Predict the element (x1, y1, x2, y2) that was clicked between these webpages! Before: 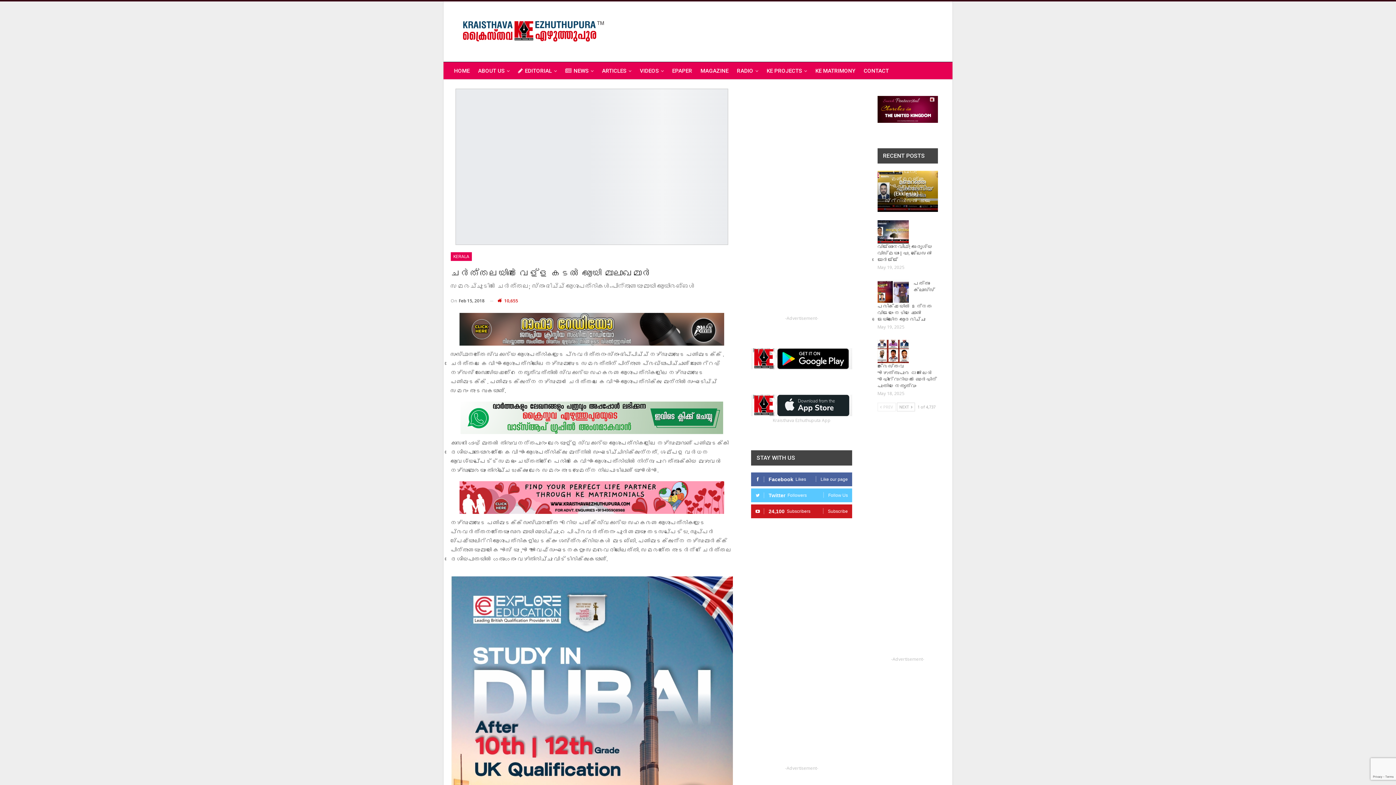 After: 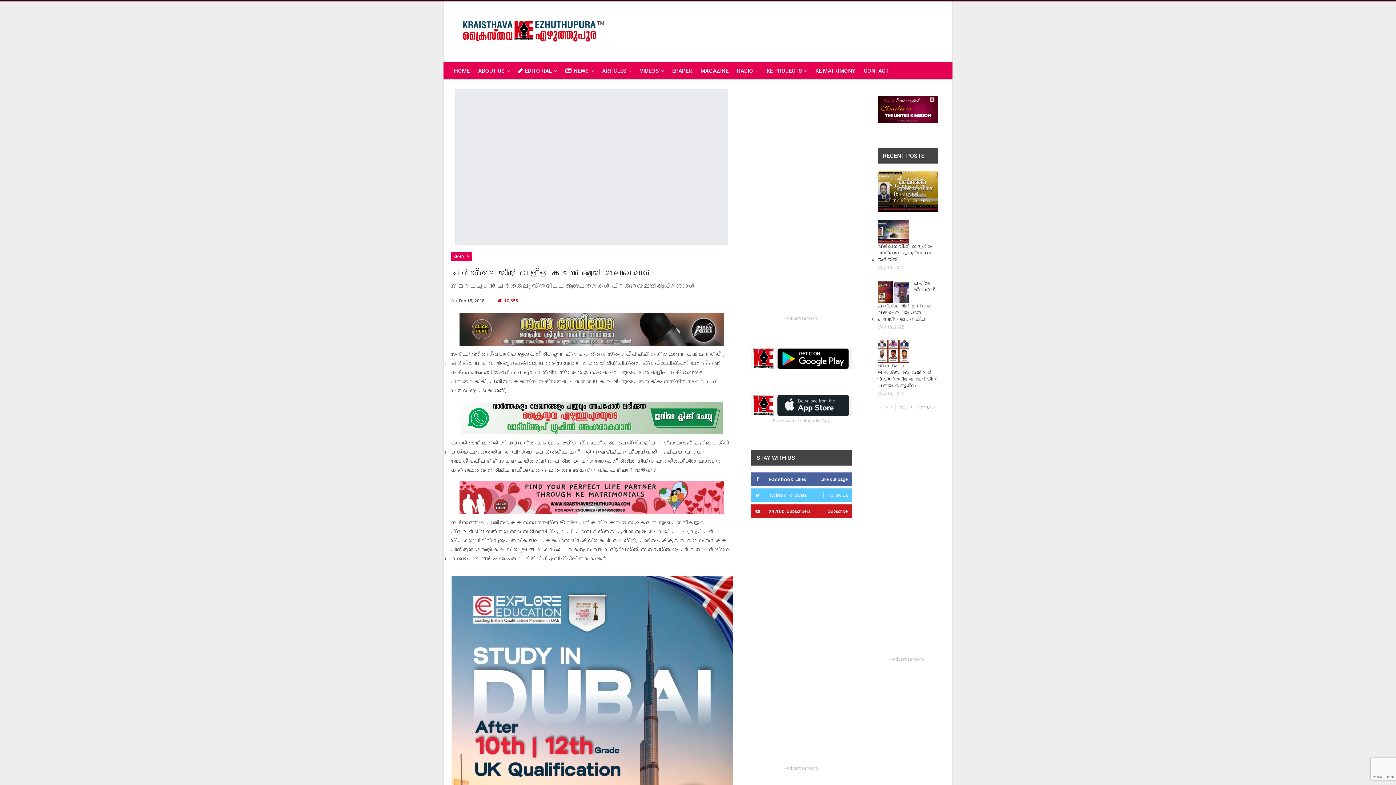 Action: bbox: (751, 355, 852, 361)